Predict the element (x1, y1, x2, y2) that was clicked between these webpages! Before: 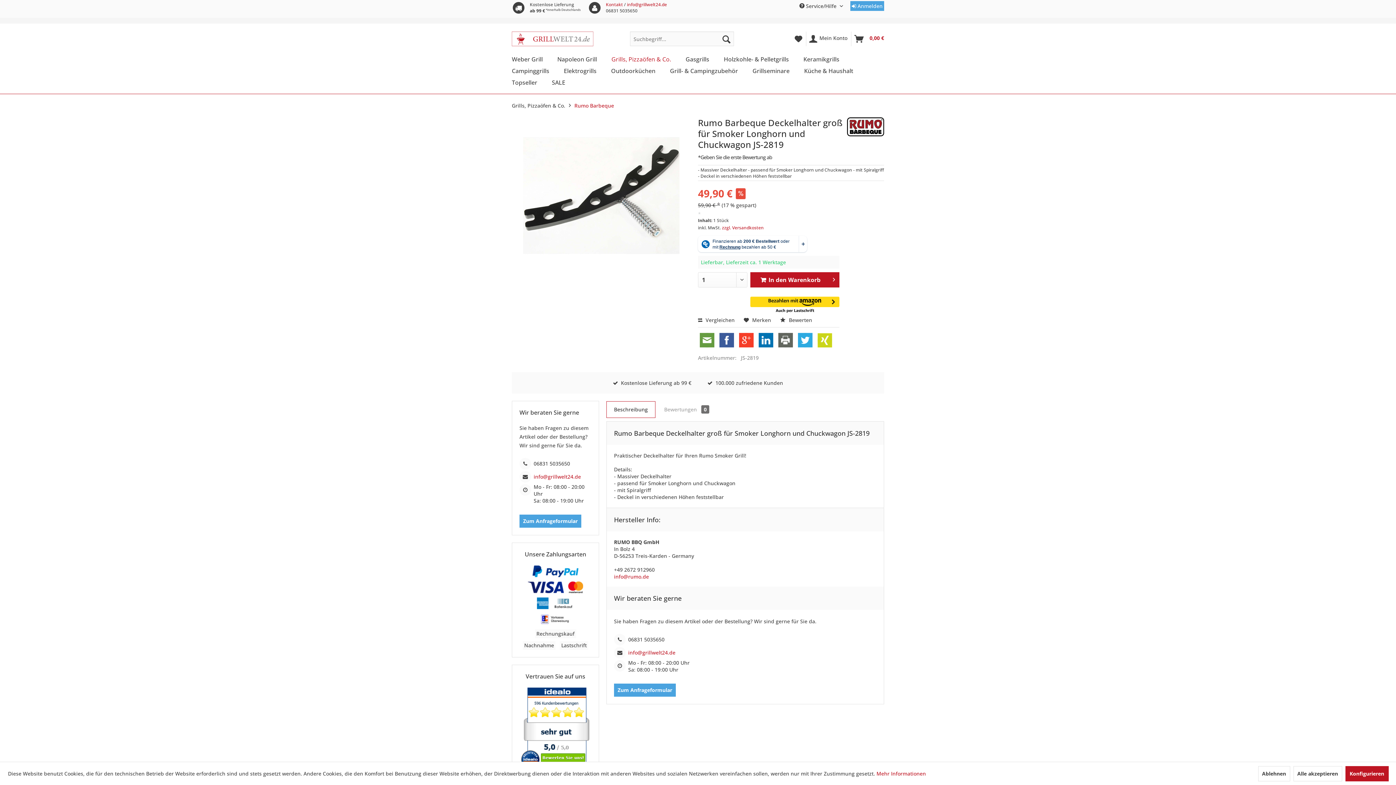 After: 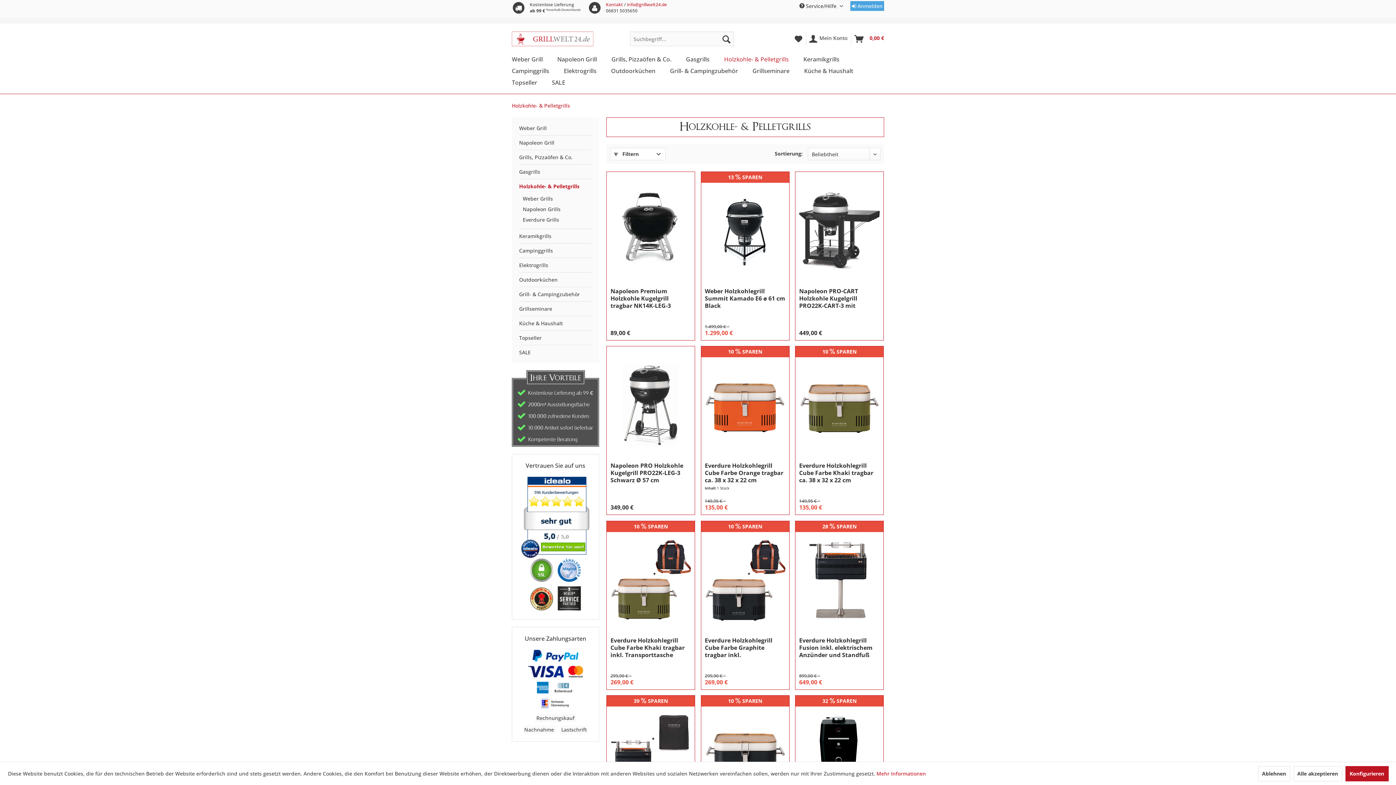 Action: label: Holzkohle- & Pelletgrills bbox: (724, 53, 803, 65)